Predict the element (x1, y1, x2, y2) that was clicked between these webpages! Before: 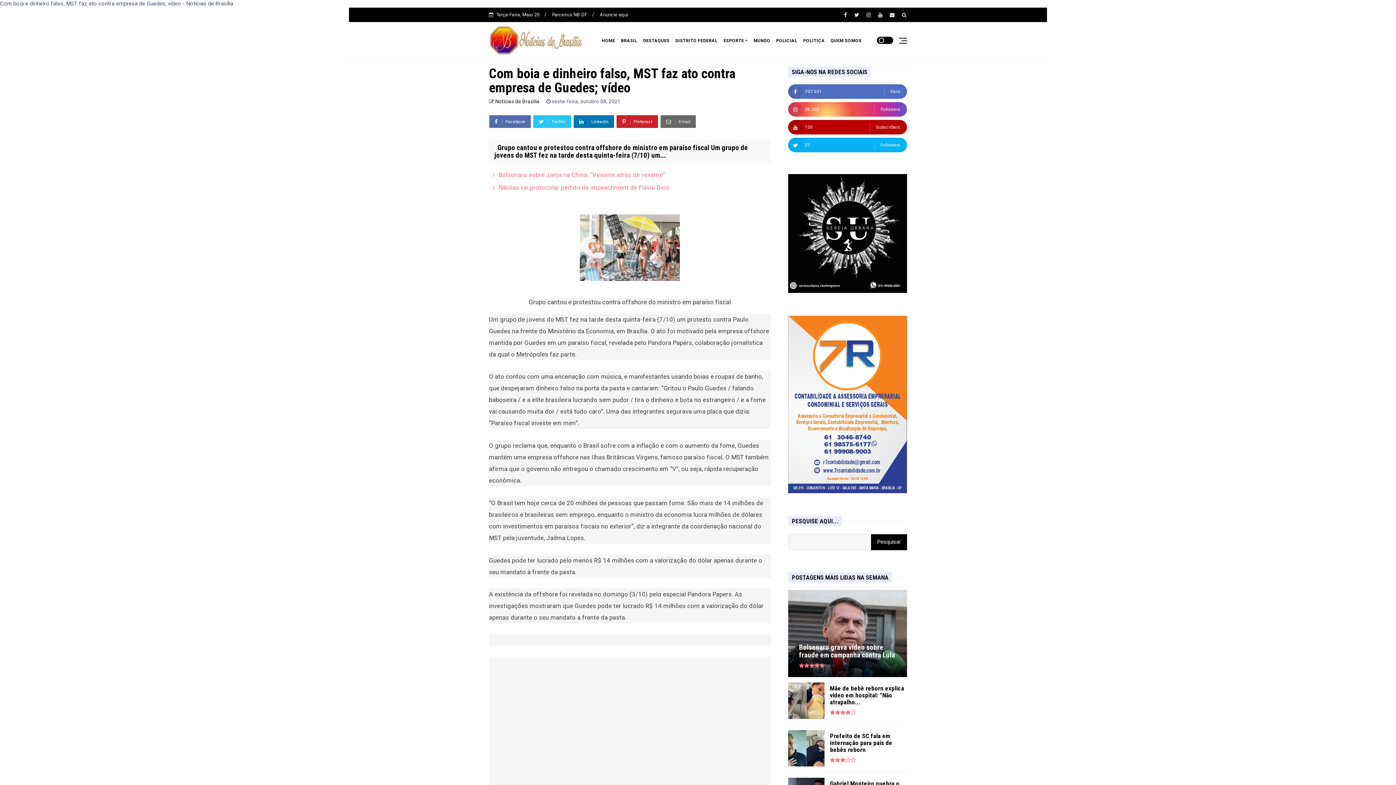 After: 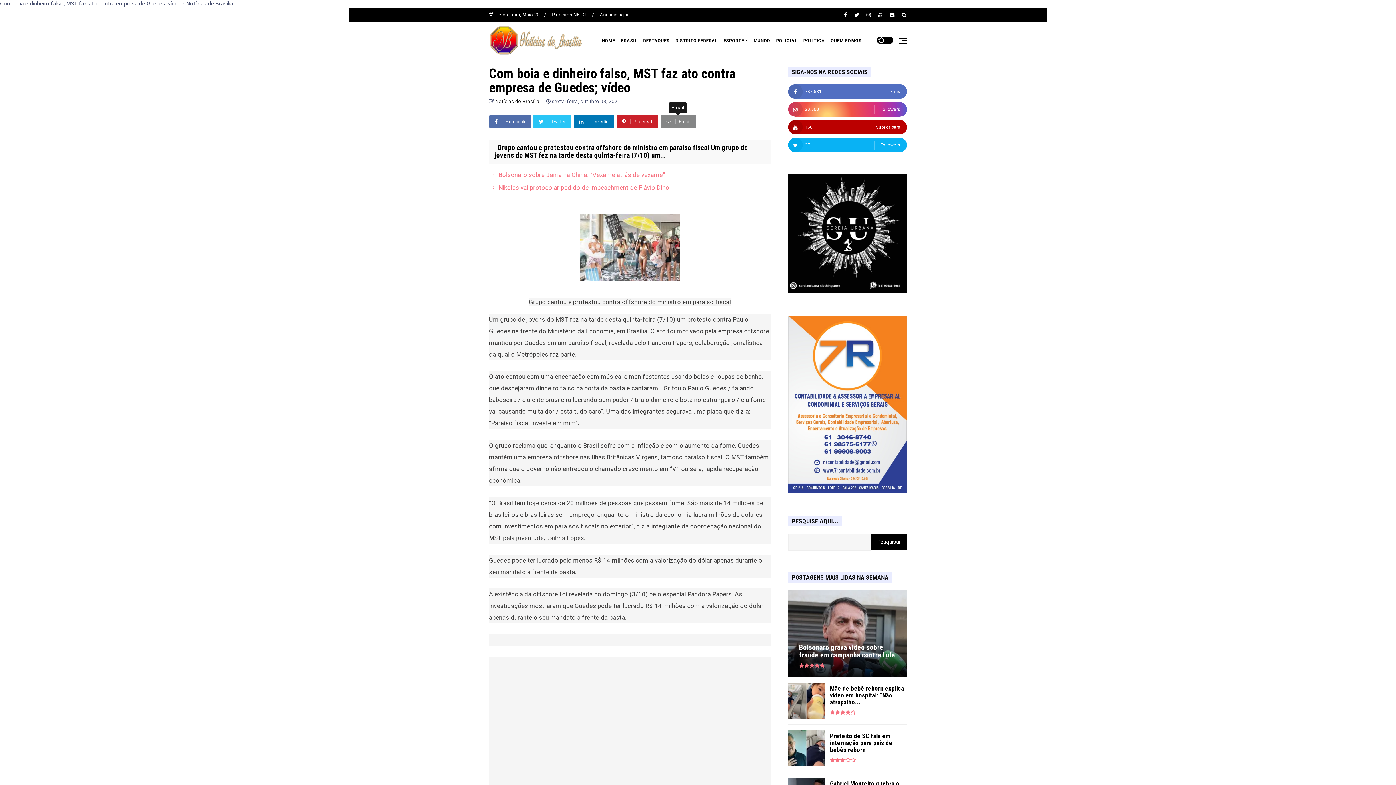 Action: bbox: (660, 115, 696, 127) label:  Email